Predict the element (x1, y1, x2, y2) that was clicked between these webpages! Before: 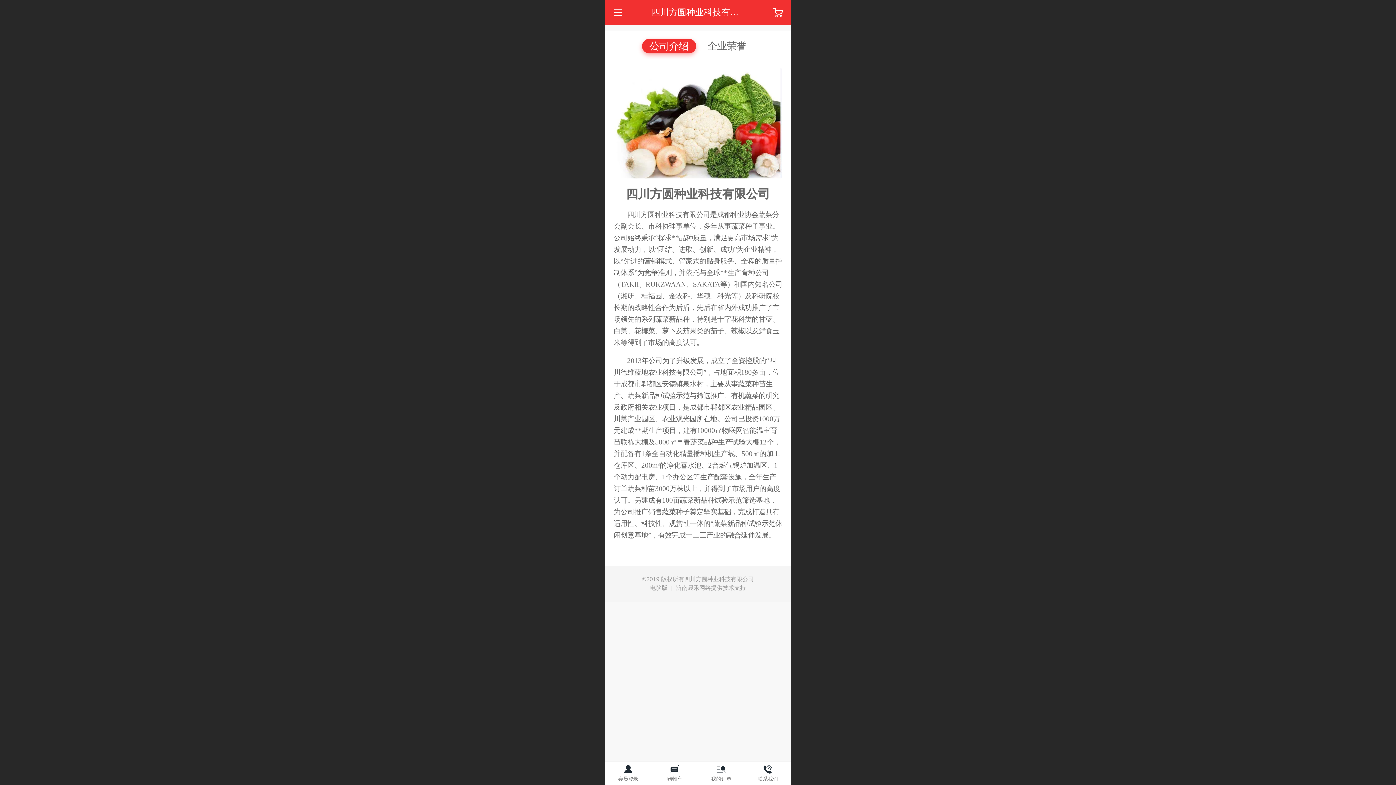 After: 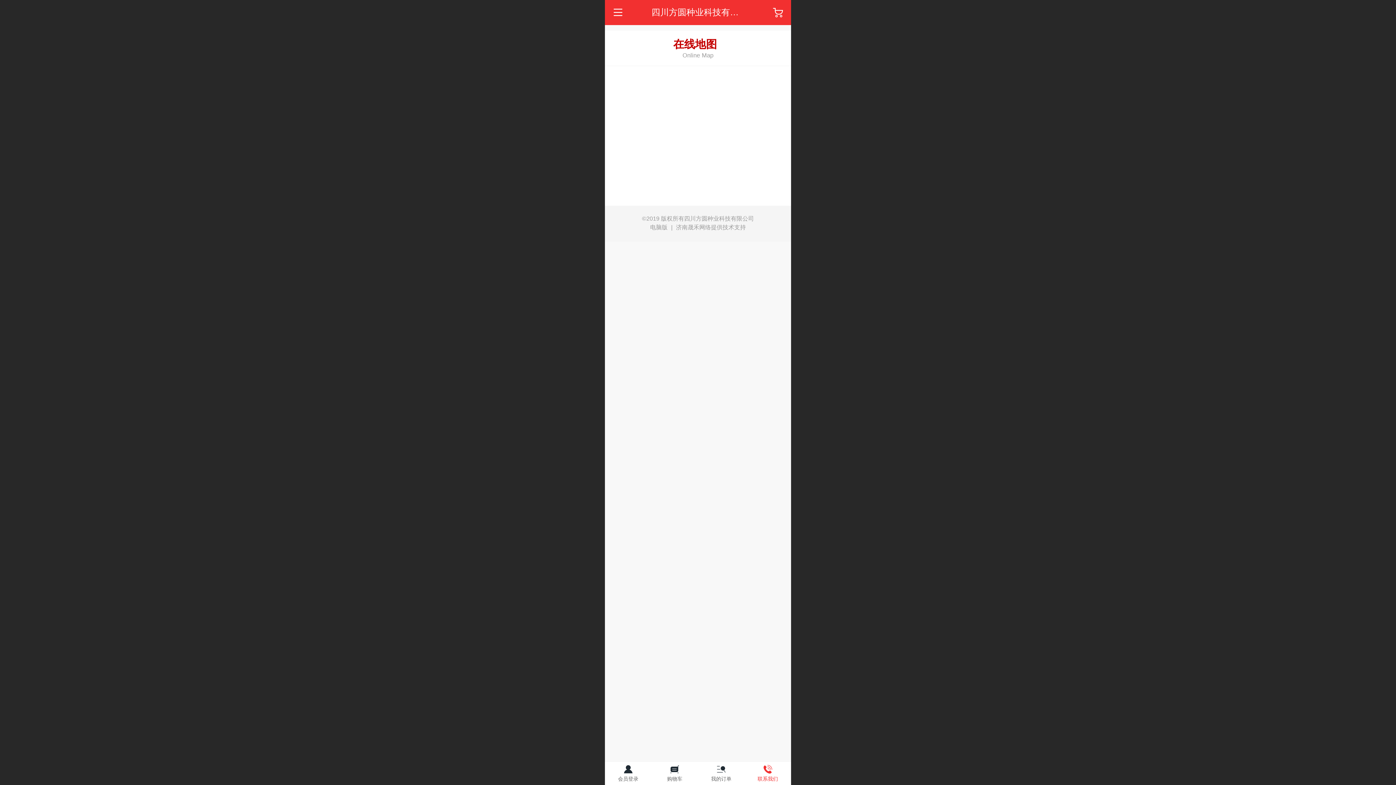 Action: bbox: (744, 762, 791, 785) label: 联系我们